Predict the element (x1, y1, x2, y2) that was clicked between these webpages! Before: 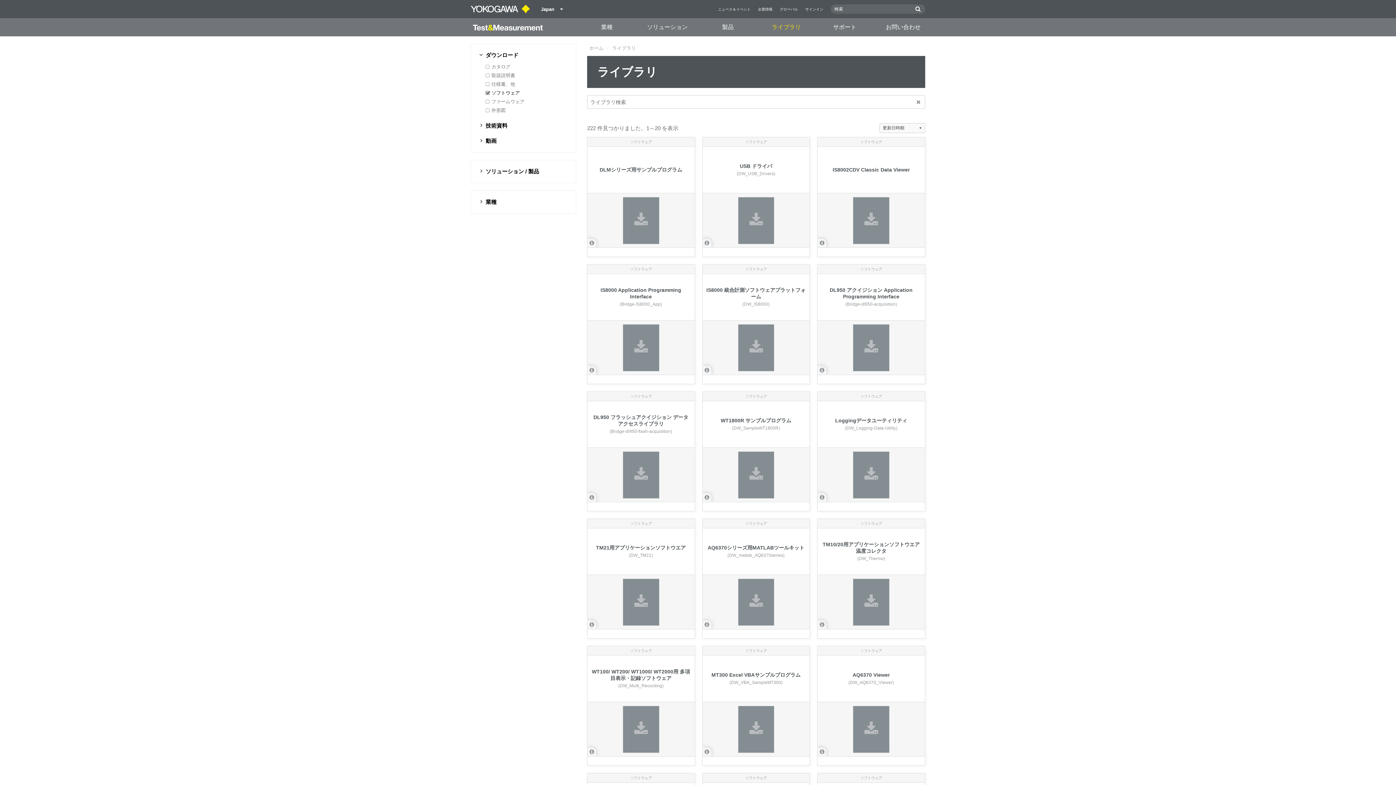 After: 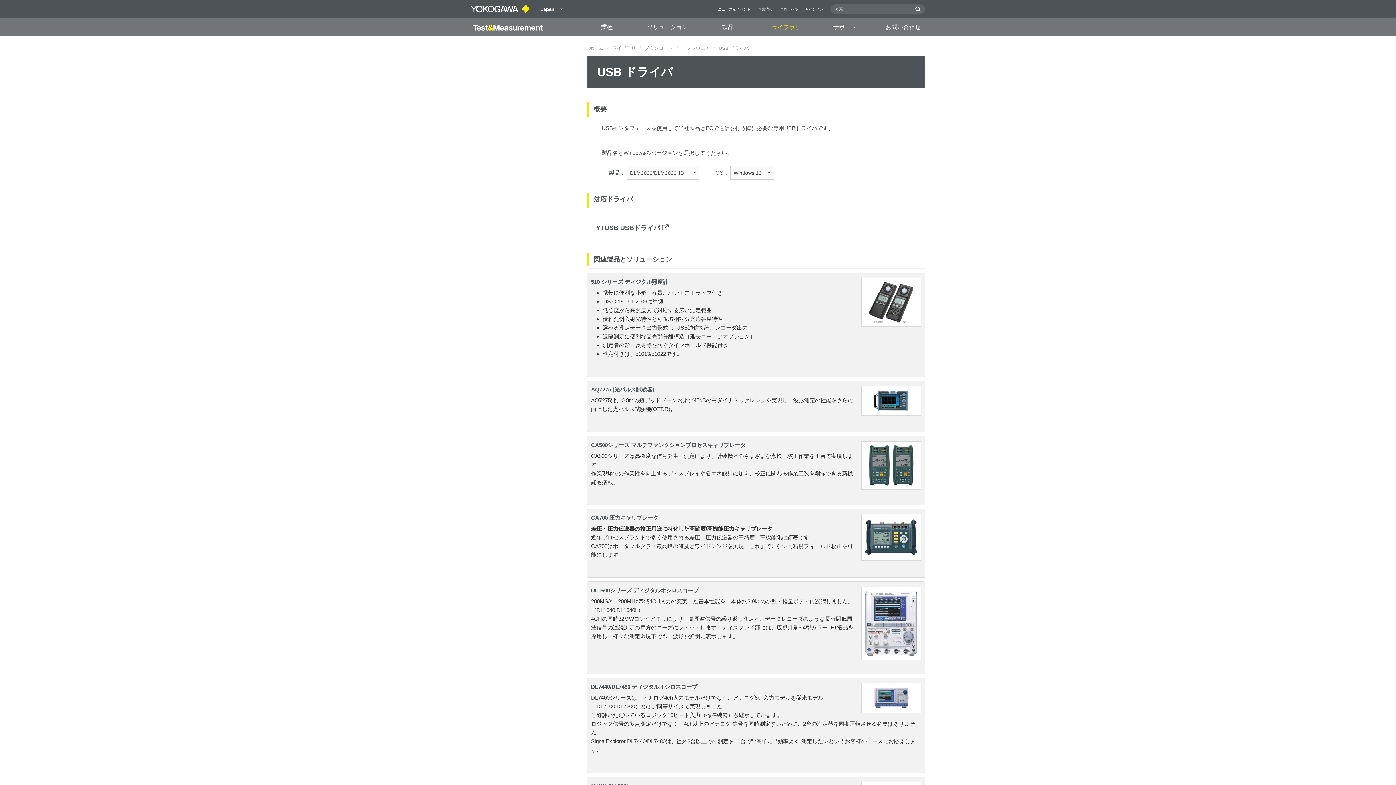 Action: label: USB ドライバ bbox: (740, 163, 772, 169)